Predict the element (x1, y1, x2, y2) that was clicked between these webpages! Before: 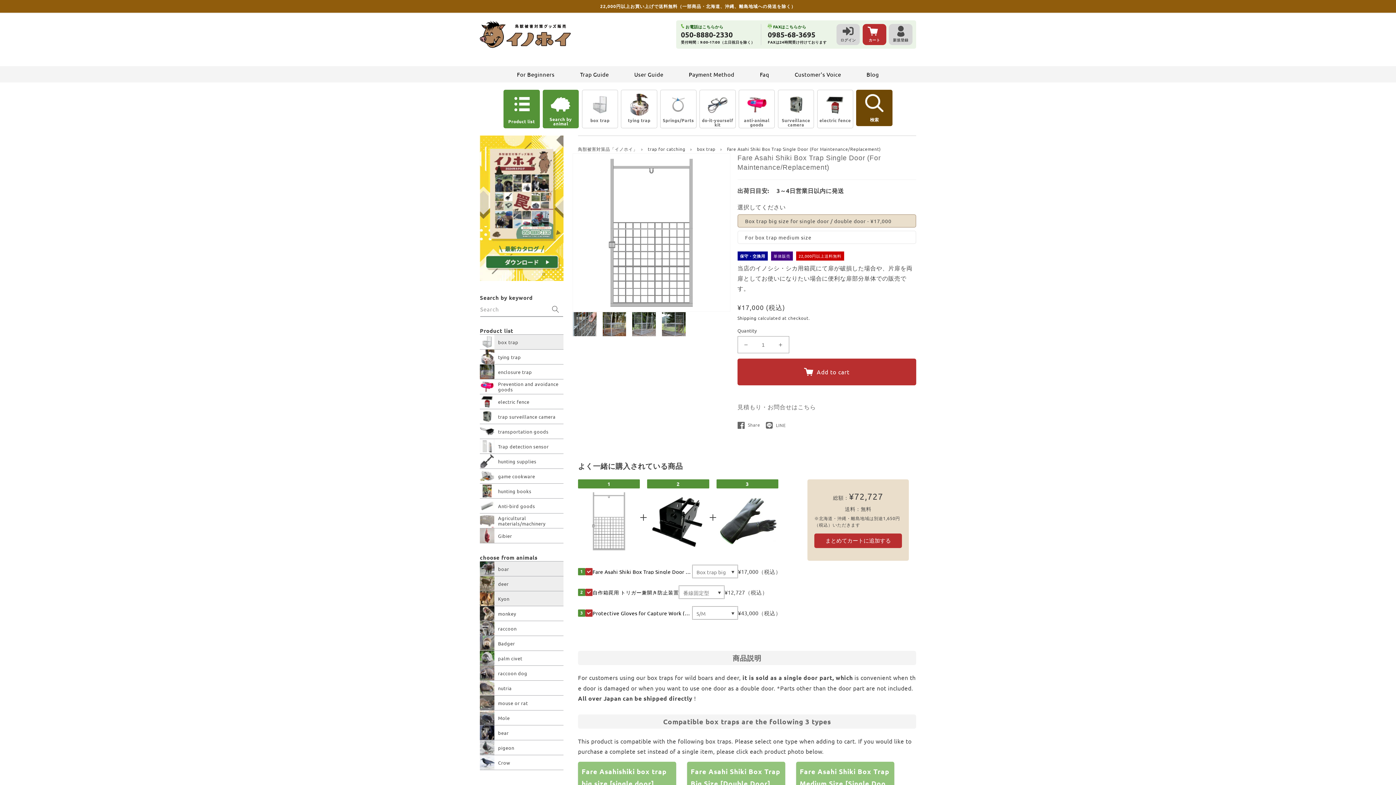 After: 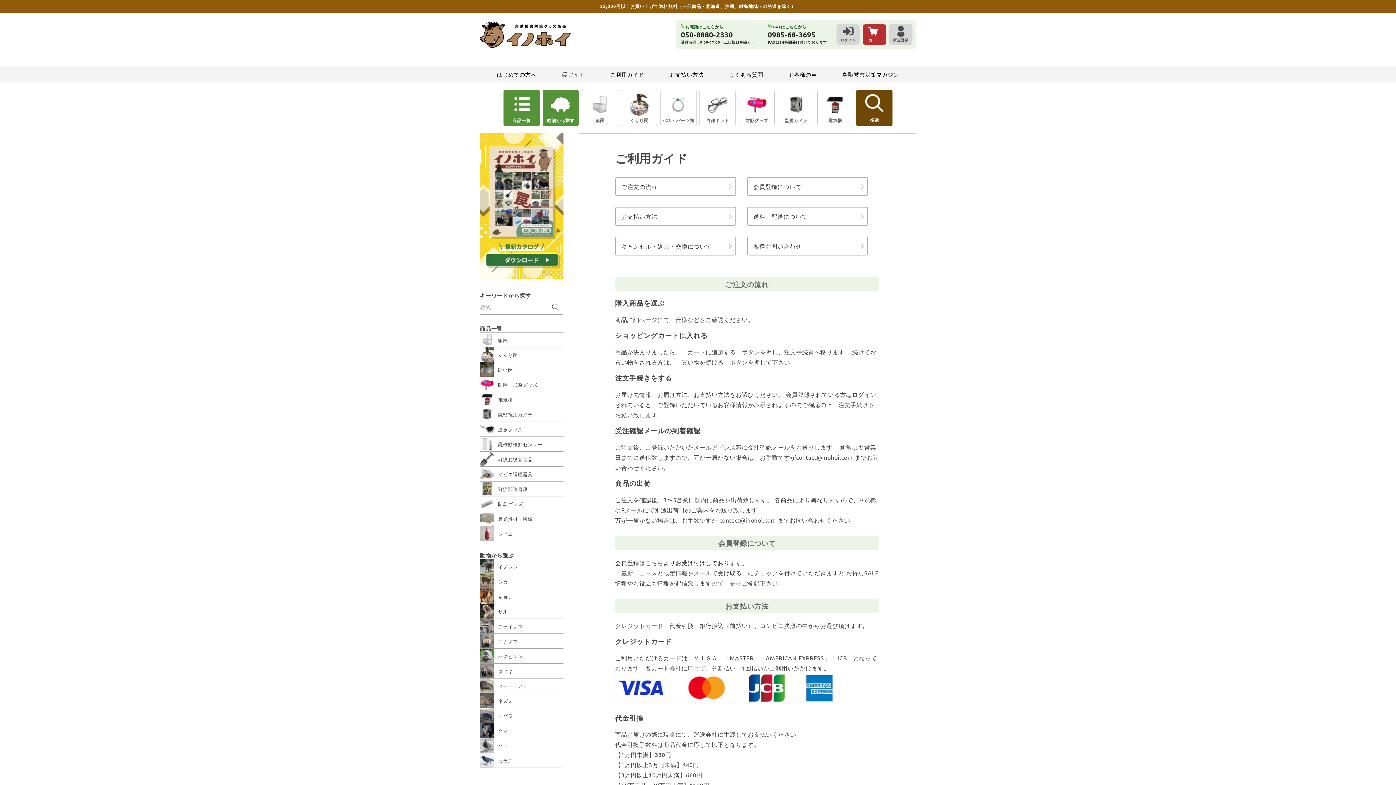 Action: bbox: (683, 66, 740, 82) label: Payment Method